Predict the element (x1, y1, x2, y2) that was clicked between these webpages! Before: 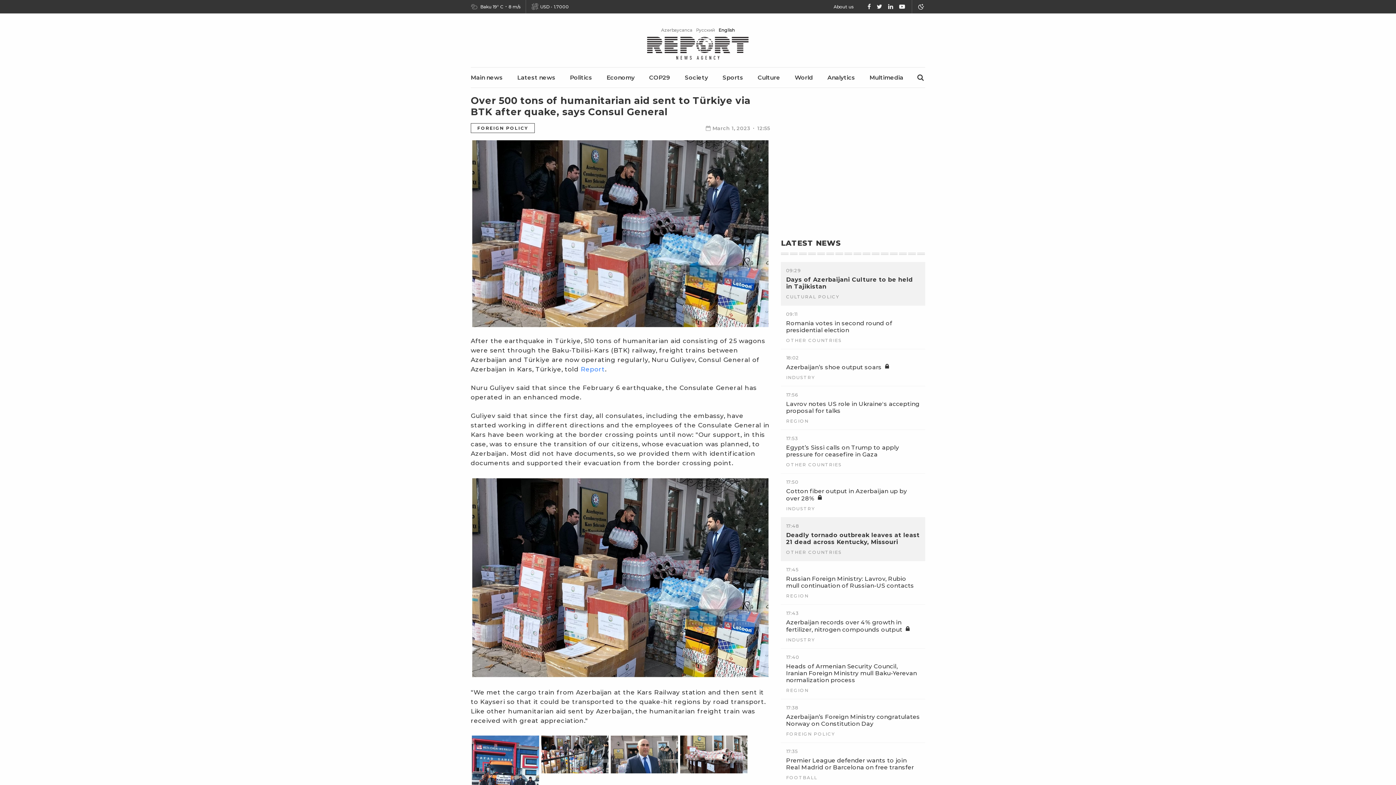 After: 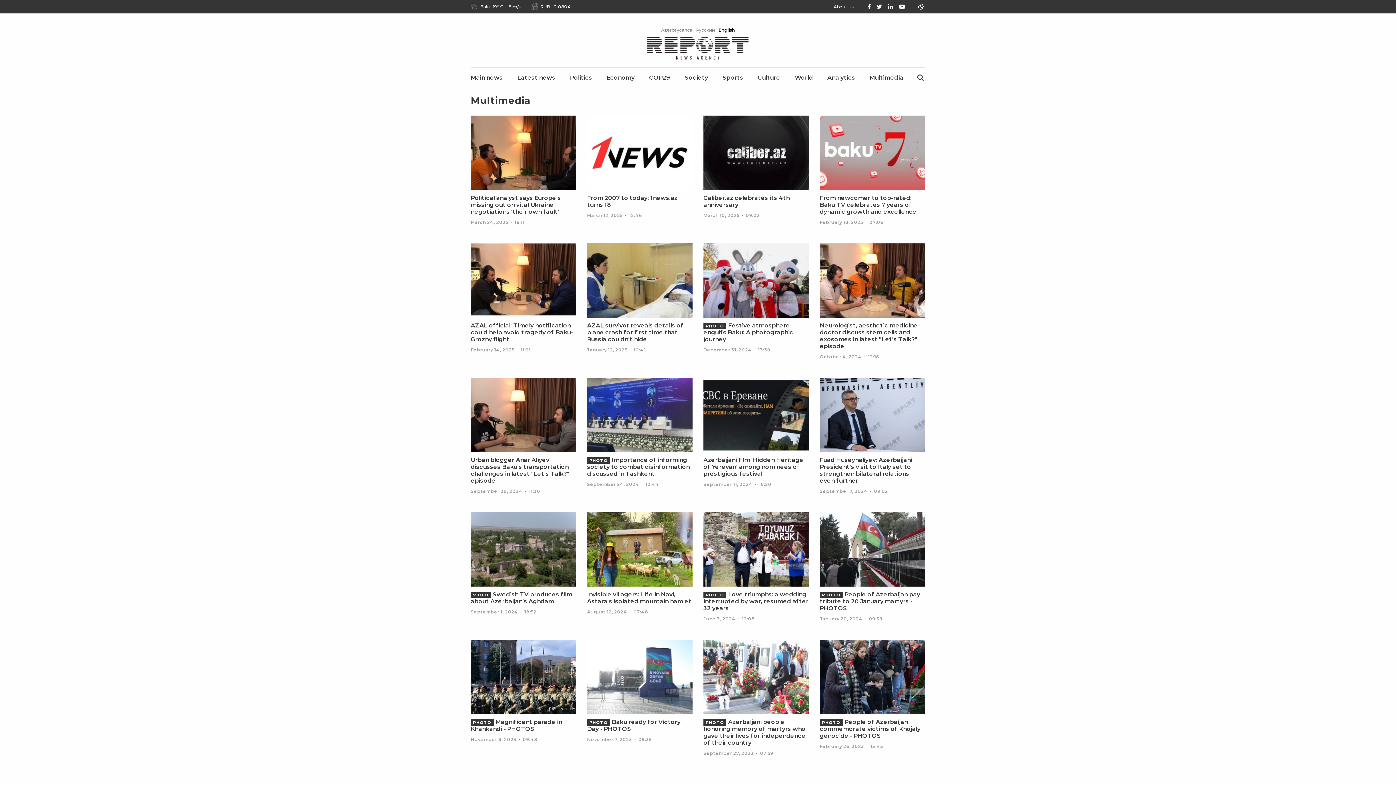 Action: label: Multimedia bbox: (869, 74, 903, 81)